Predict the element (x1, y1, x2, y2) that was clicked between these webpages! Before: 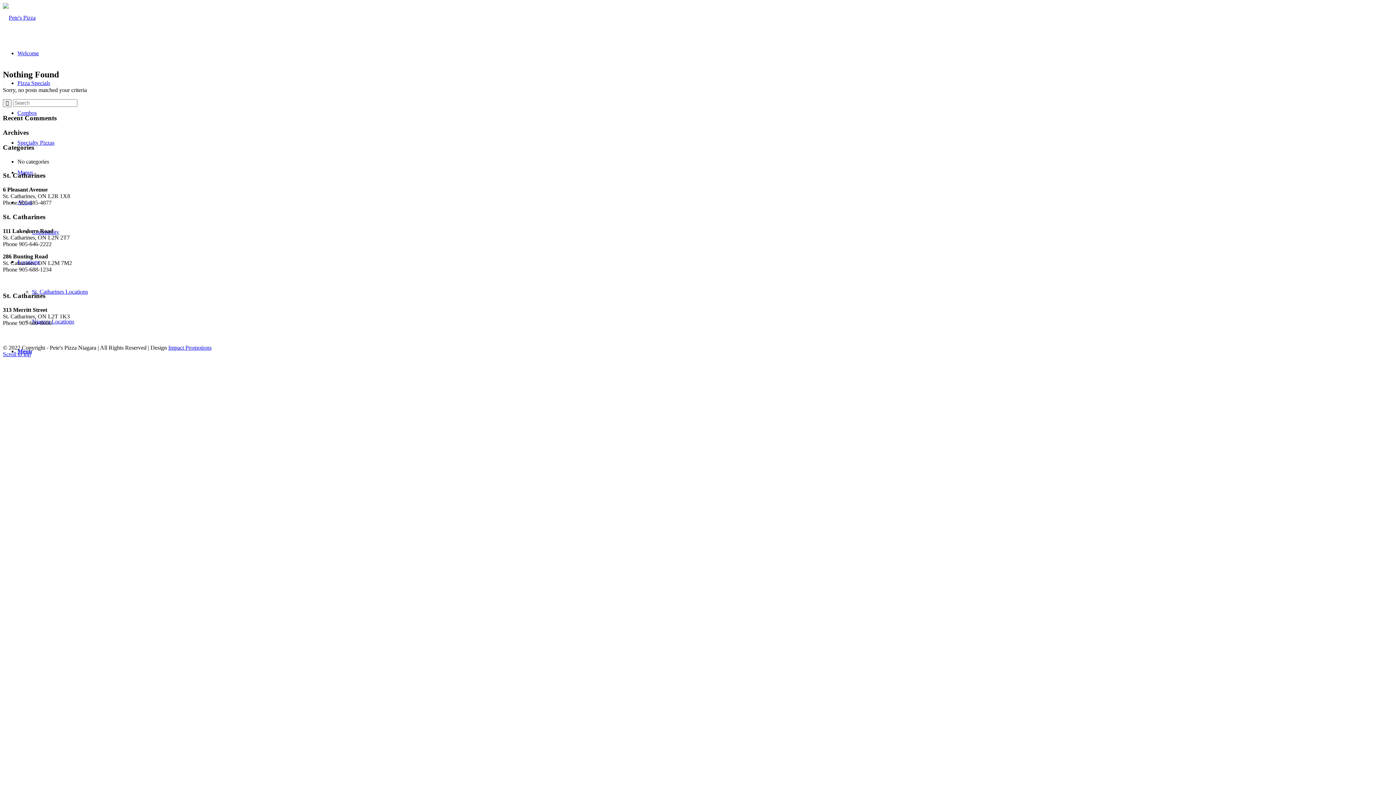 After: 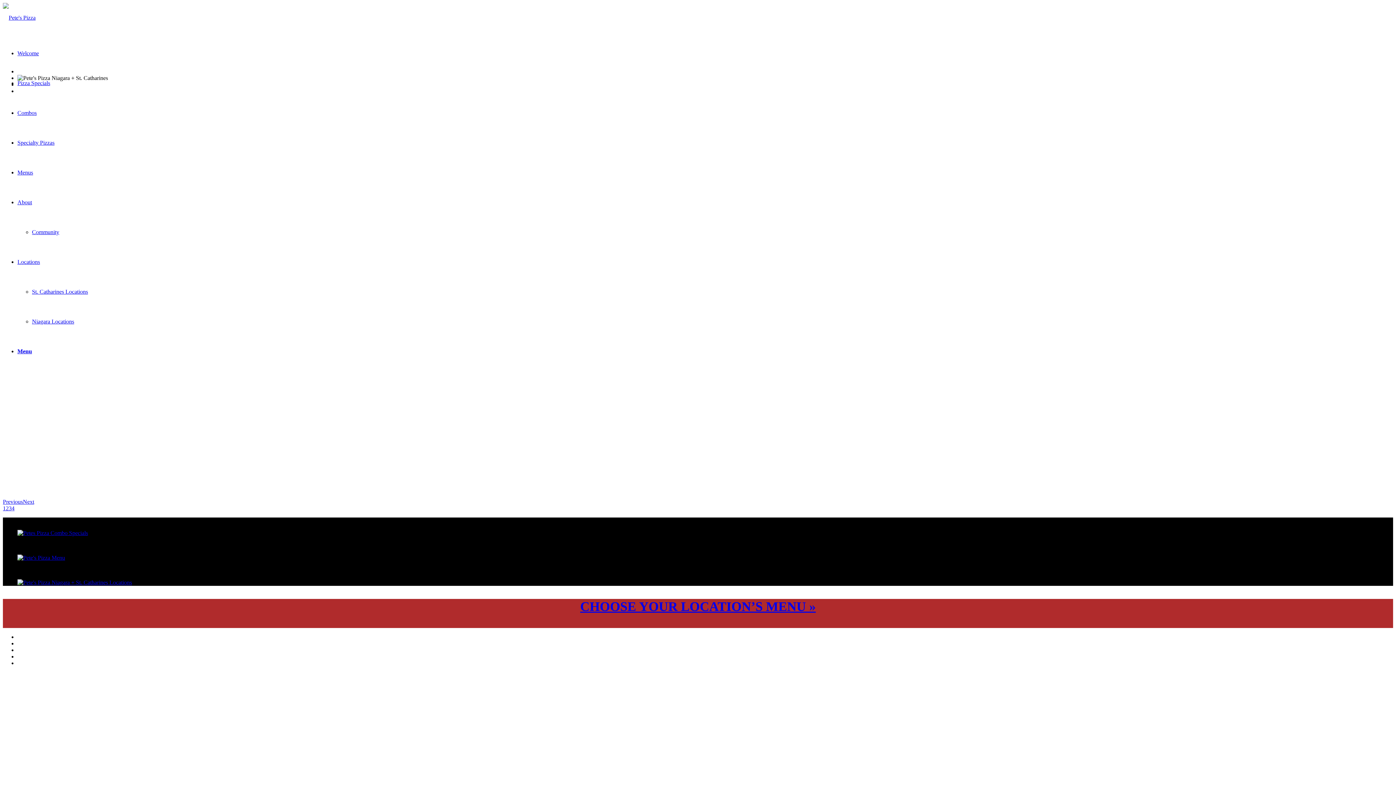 Action: label: Welcome bbox: (17, 50, 38, 56)